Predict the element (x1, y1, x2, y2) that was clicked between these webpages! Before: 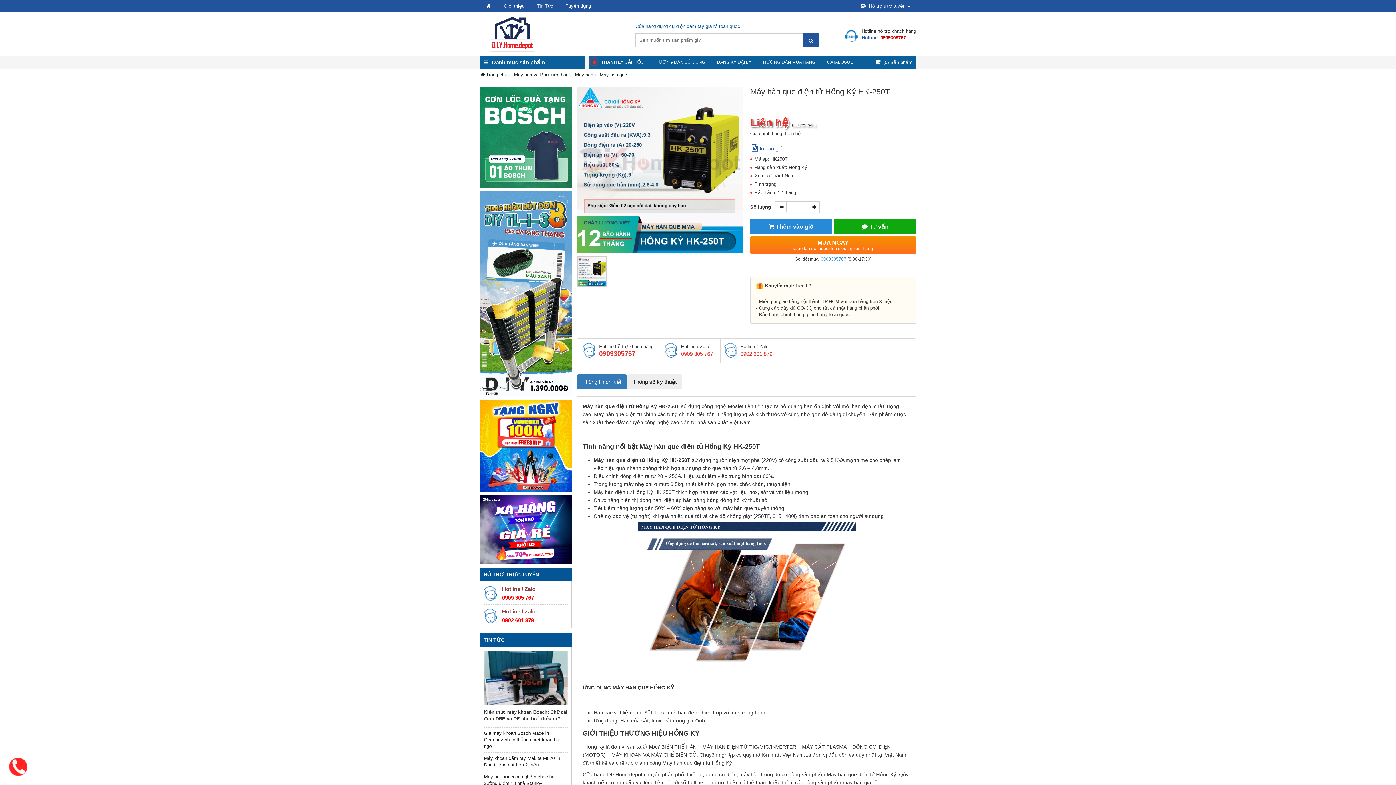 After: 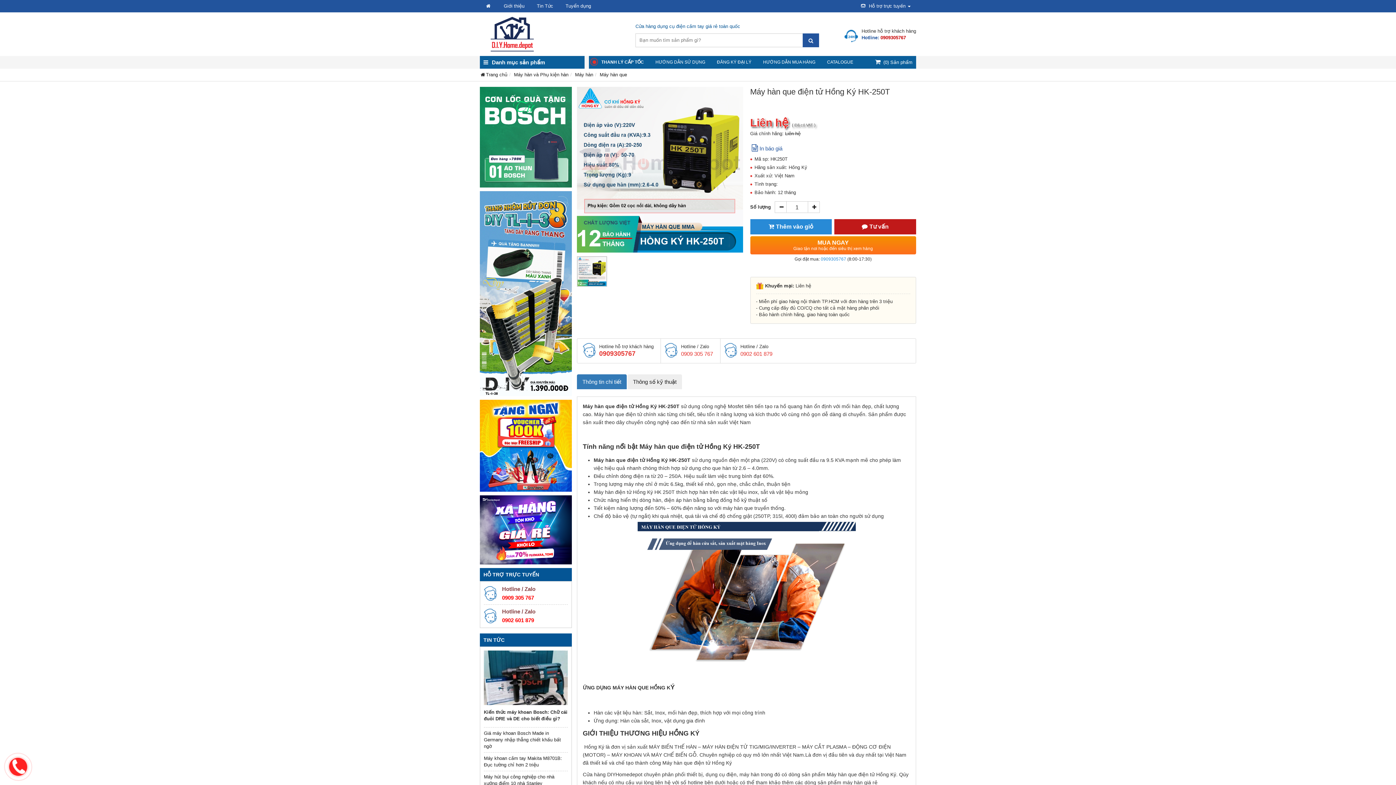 Action: label: Tư vấn bbox: (834, 219, 916, 234)